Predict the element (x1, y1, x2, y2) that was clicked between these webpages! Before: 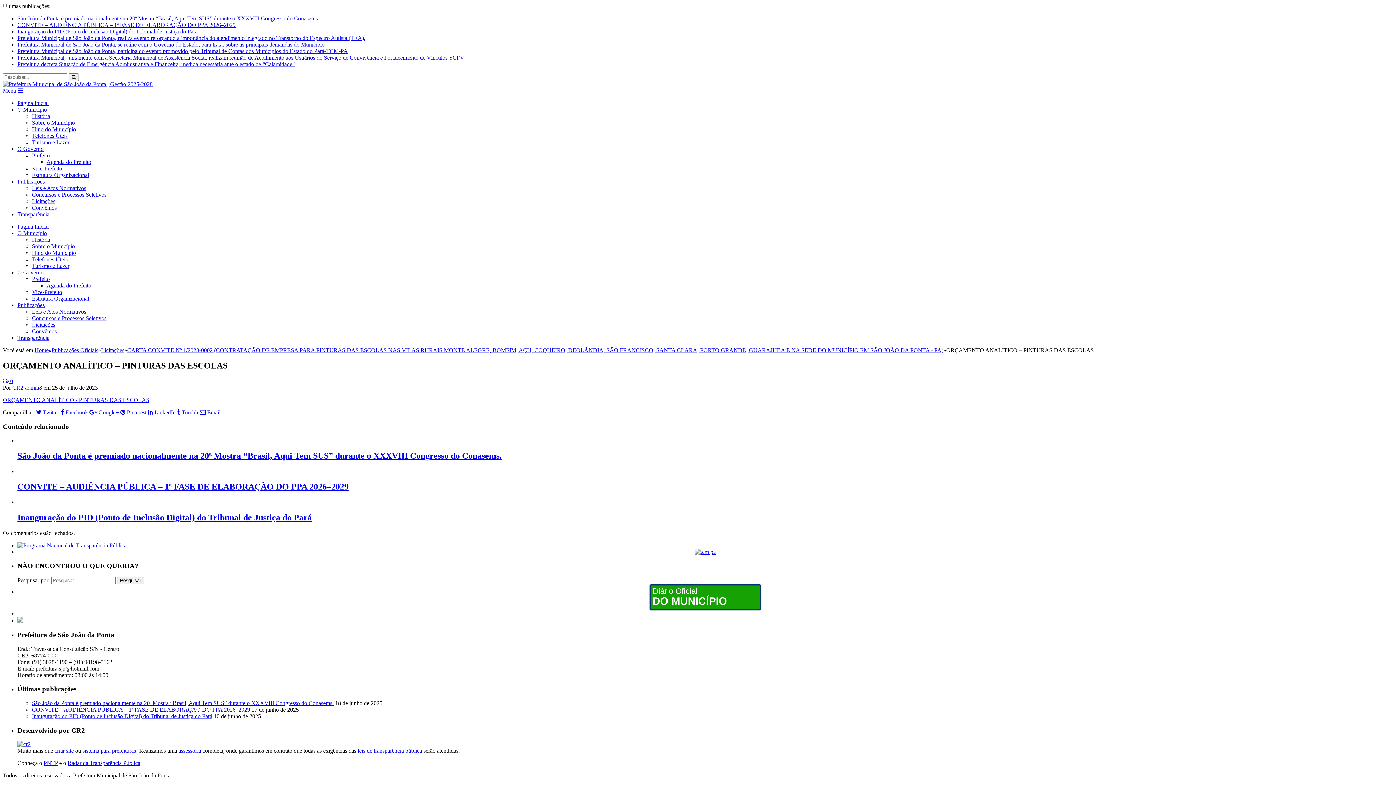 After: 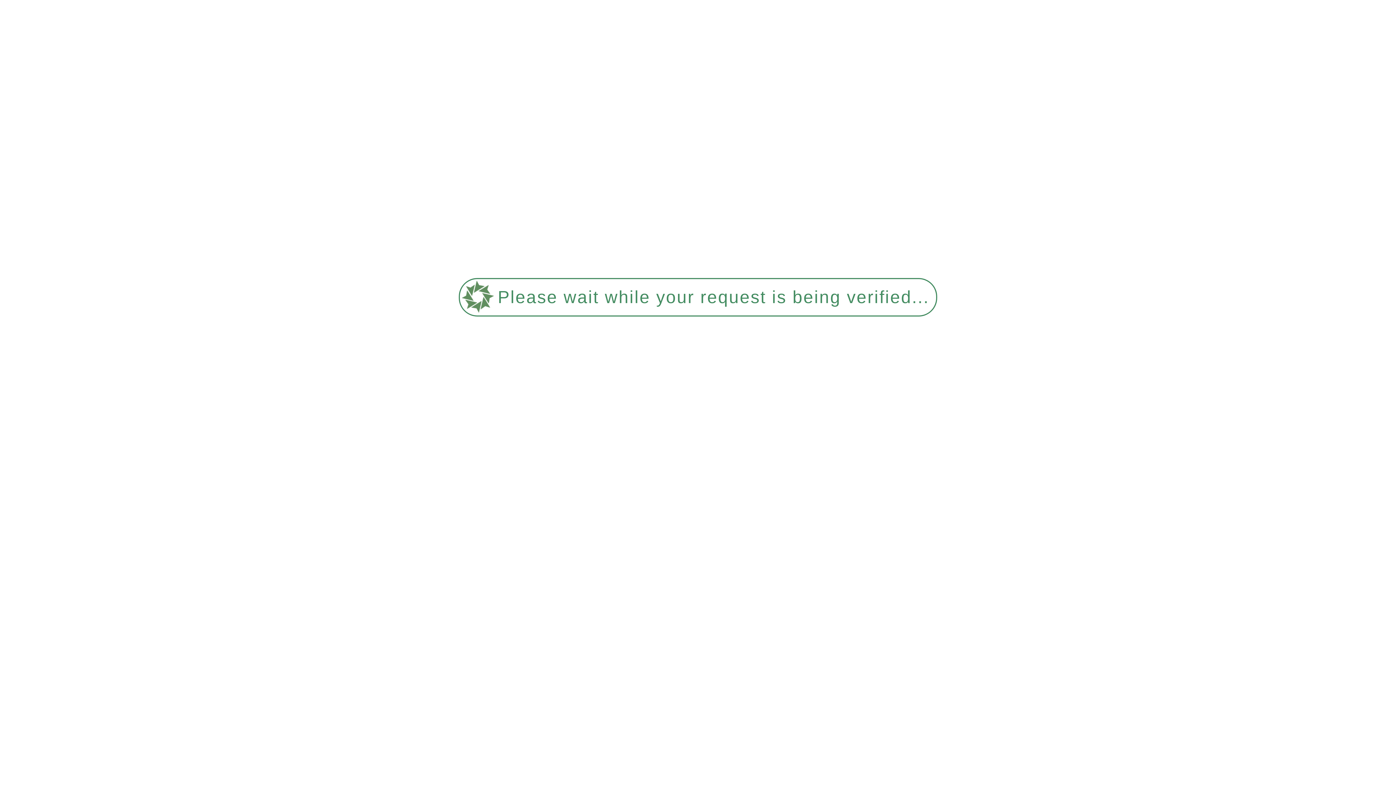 Action: label: Prefeitura decreta Situação de Emergência Administrativa e Financeira, medida necessária ante o estado de “Calamidade” bbox: (17, 61, 294, 67)